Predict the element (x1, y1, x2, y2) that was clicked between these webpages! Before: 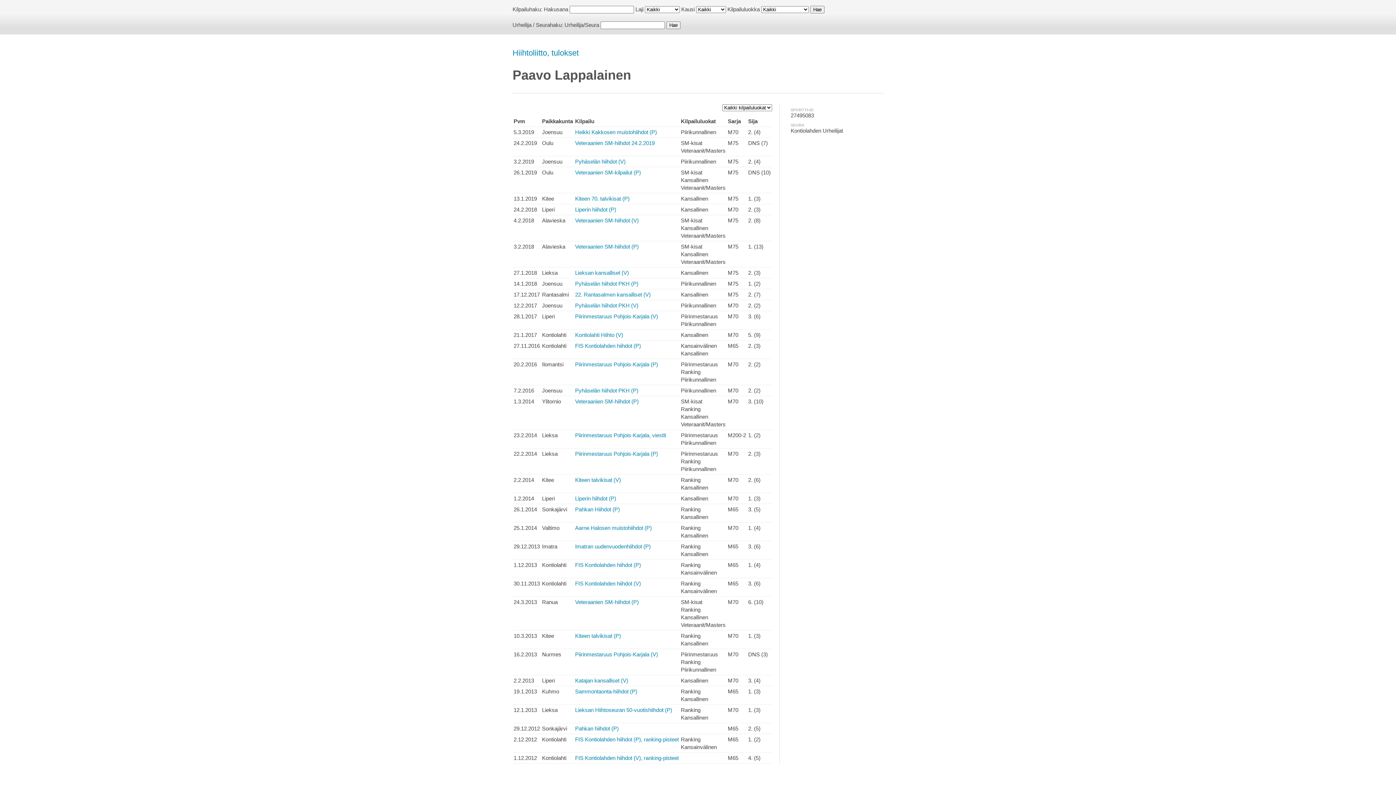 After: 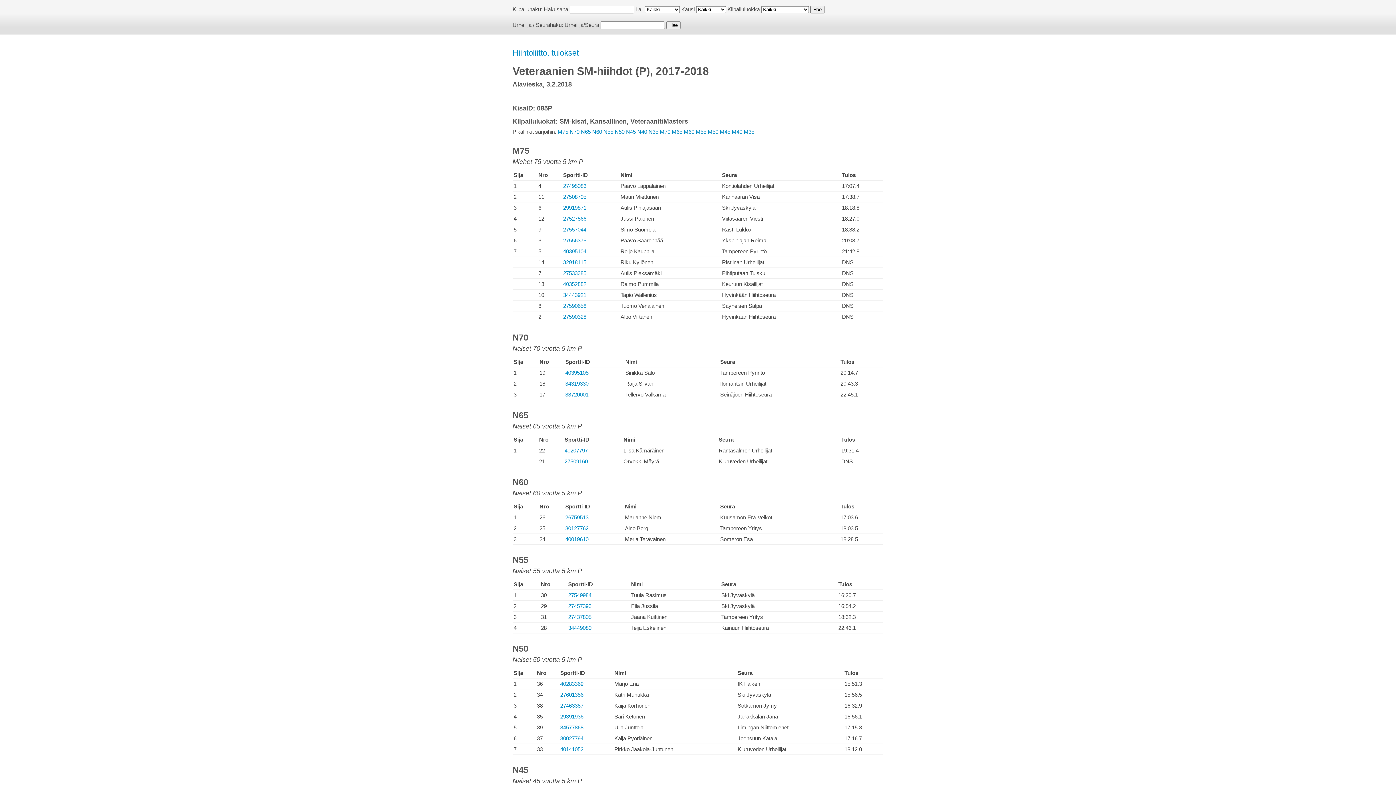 Action: bbox: (575, 243, 638, 249) label: Veteraanien SM-hiihdot (P)